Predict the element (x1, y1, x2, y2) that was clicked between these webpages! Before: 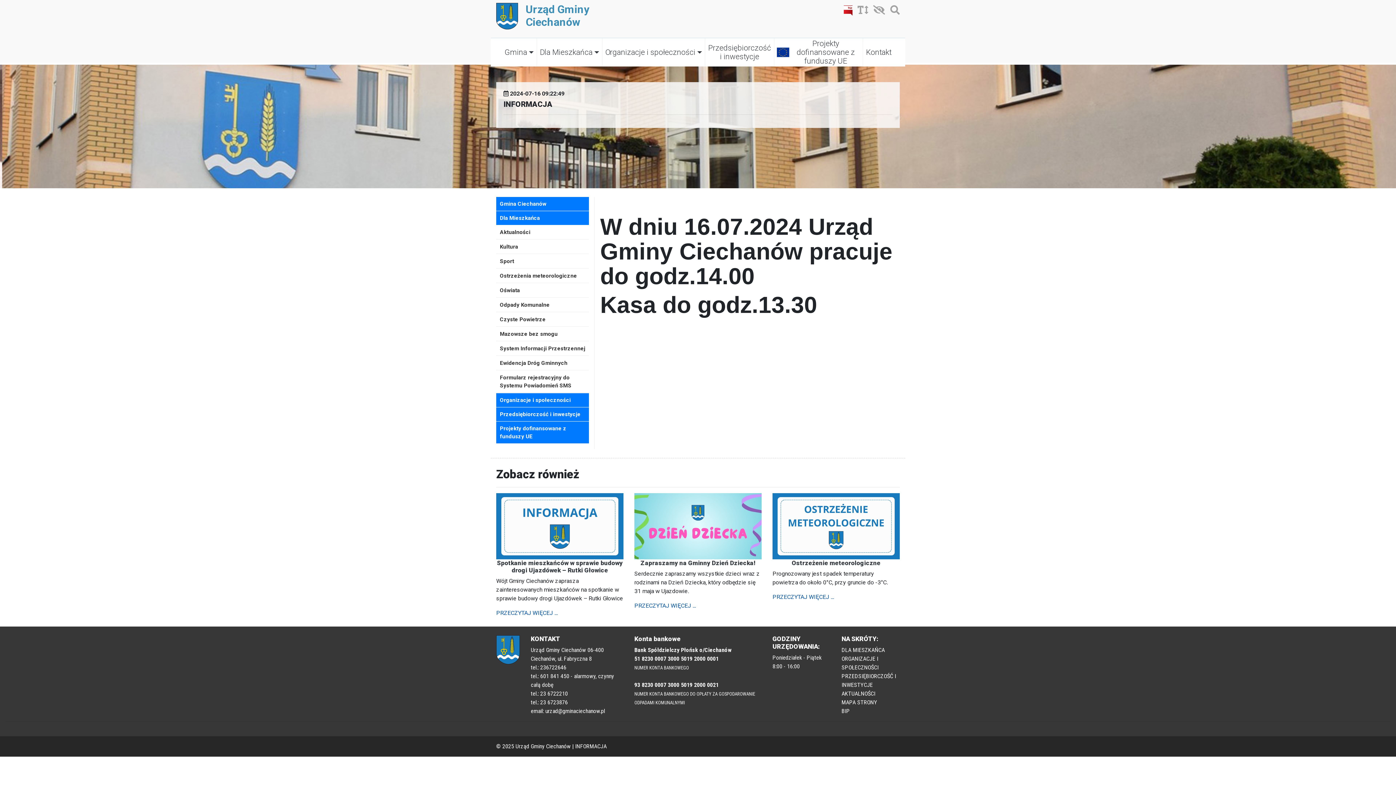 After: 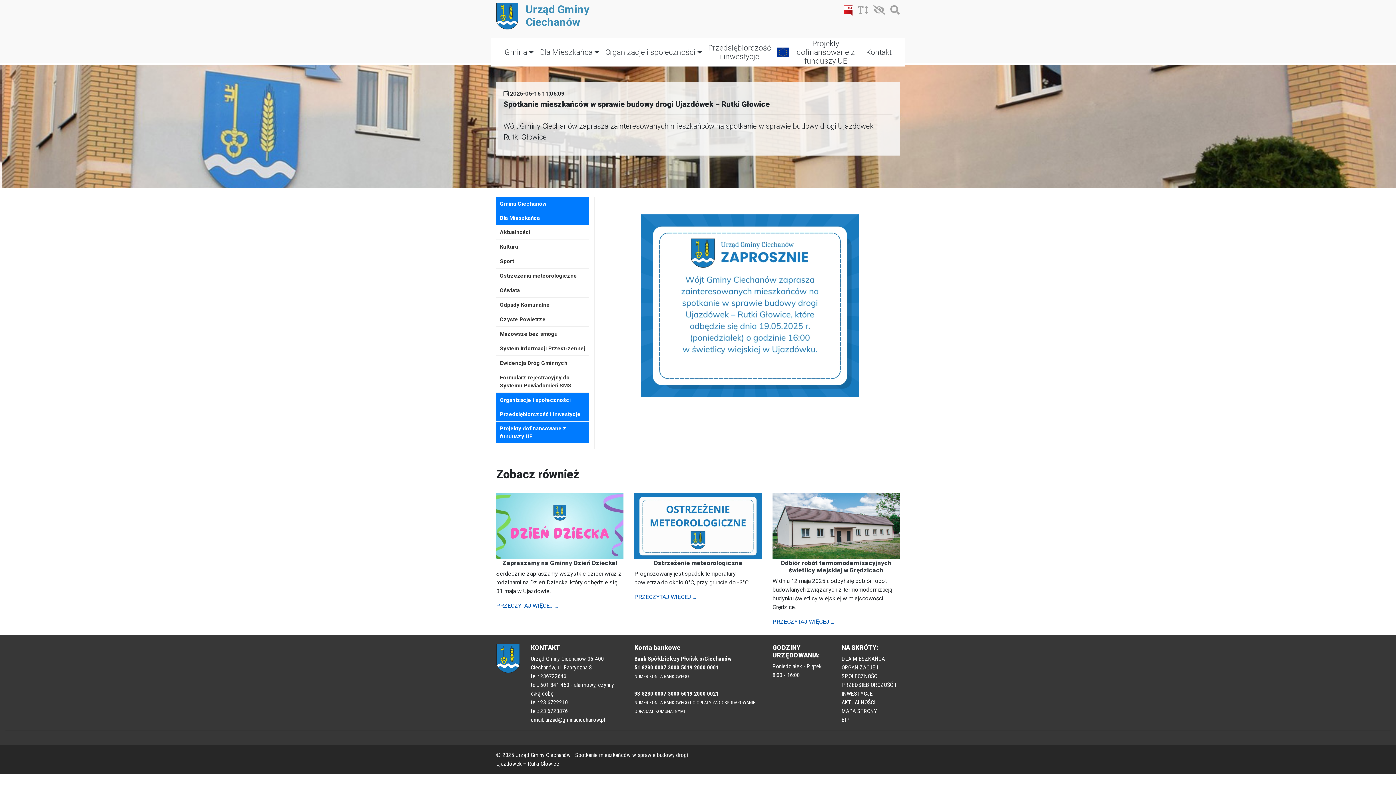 Action: label: Spotkanie mieszkańców w sprawie budowy drogi Ujazdówek – Rutki Głowice bbox: (496, 559, 623, 574)